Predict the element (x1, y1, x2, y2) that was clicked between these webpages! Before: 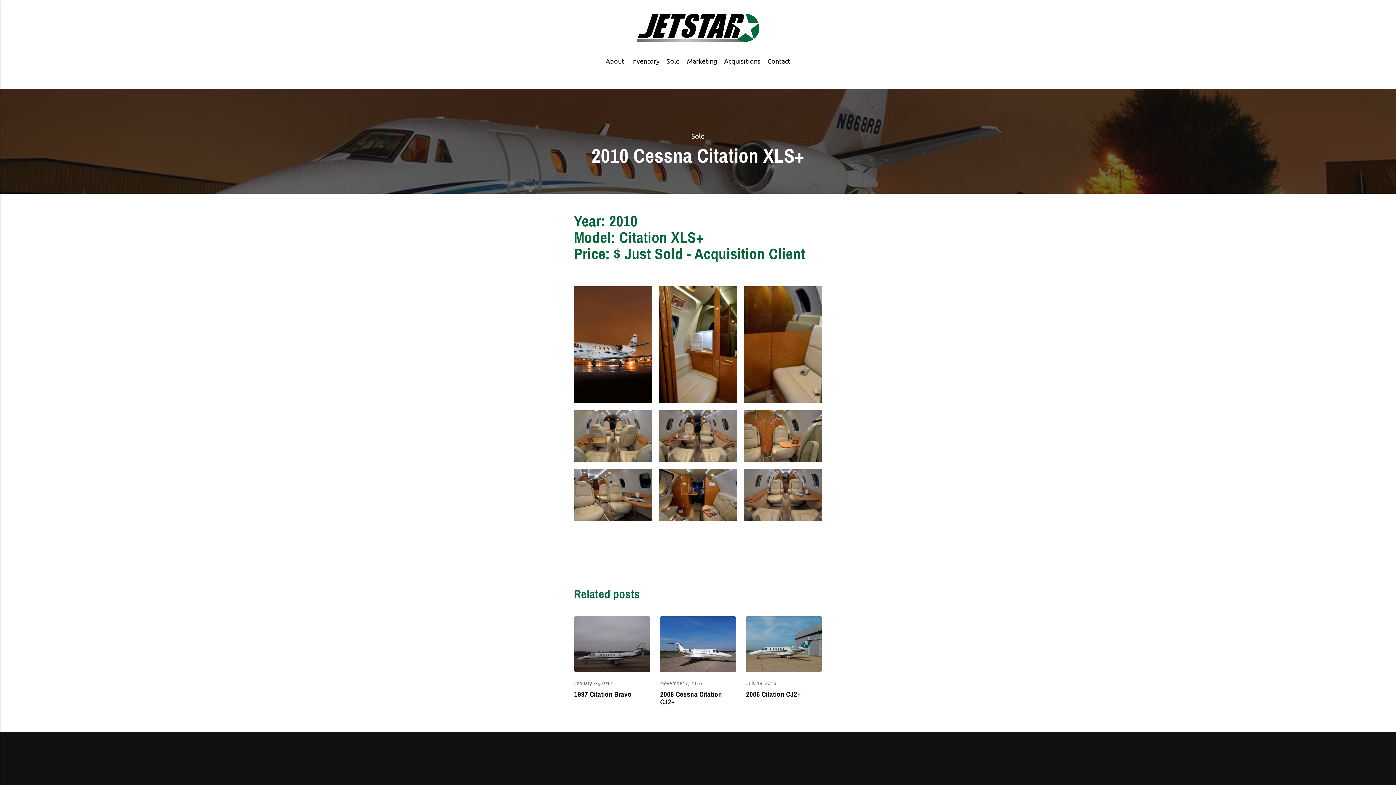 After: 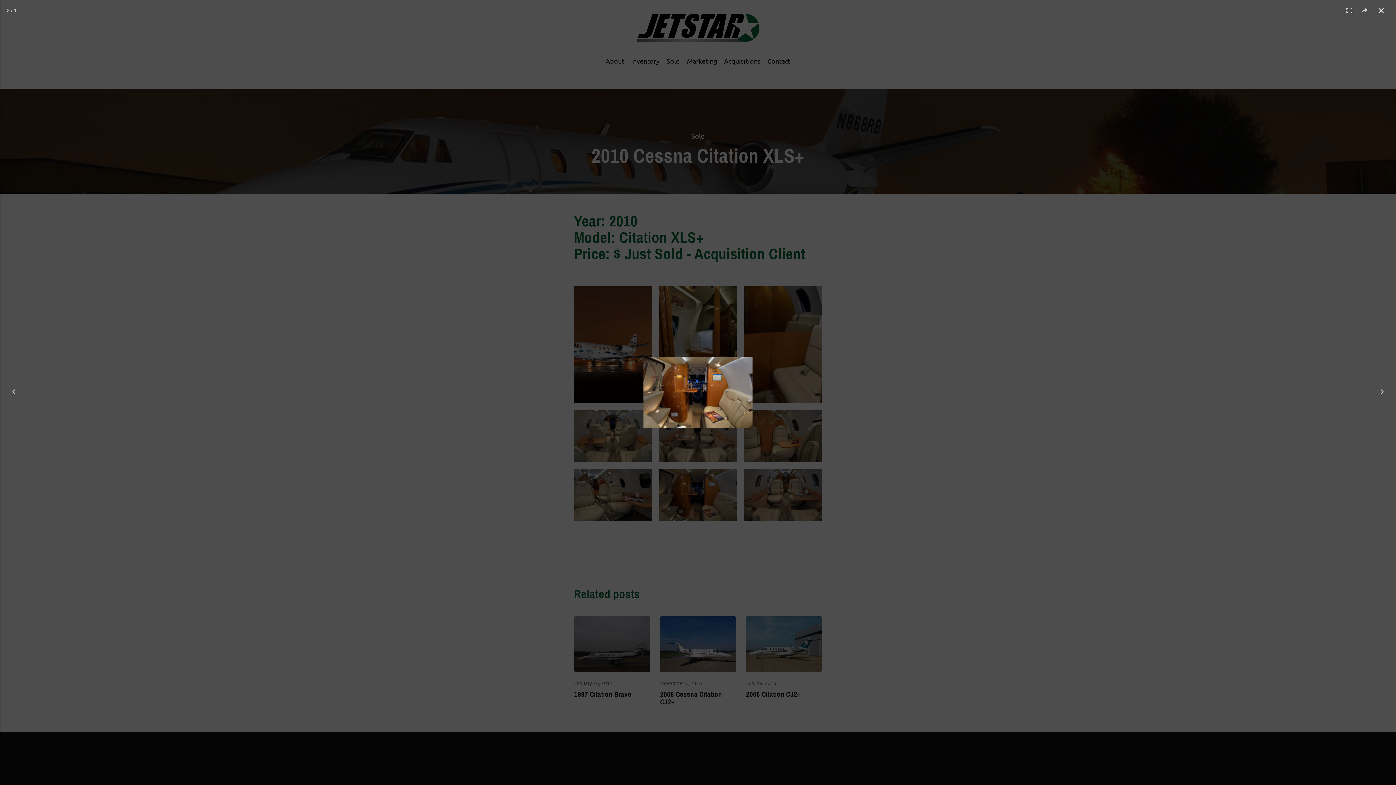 Action: bbox: (659, 469, 737, 521)